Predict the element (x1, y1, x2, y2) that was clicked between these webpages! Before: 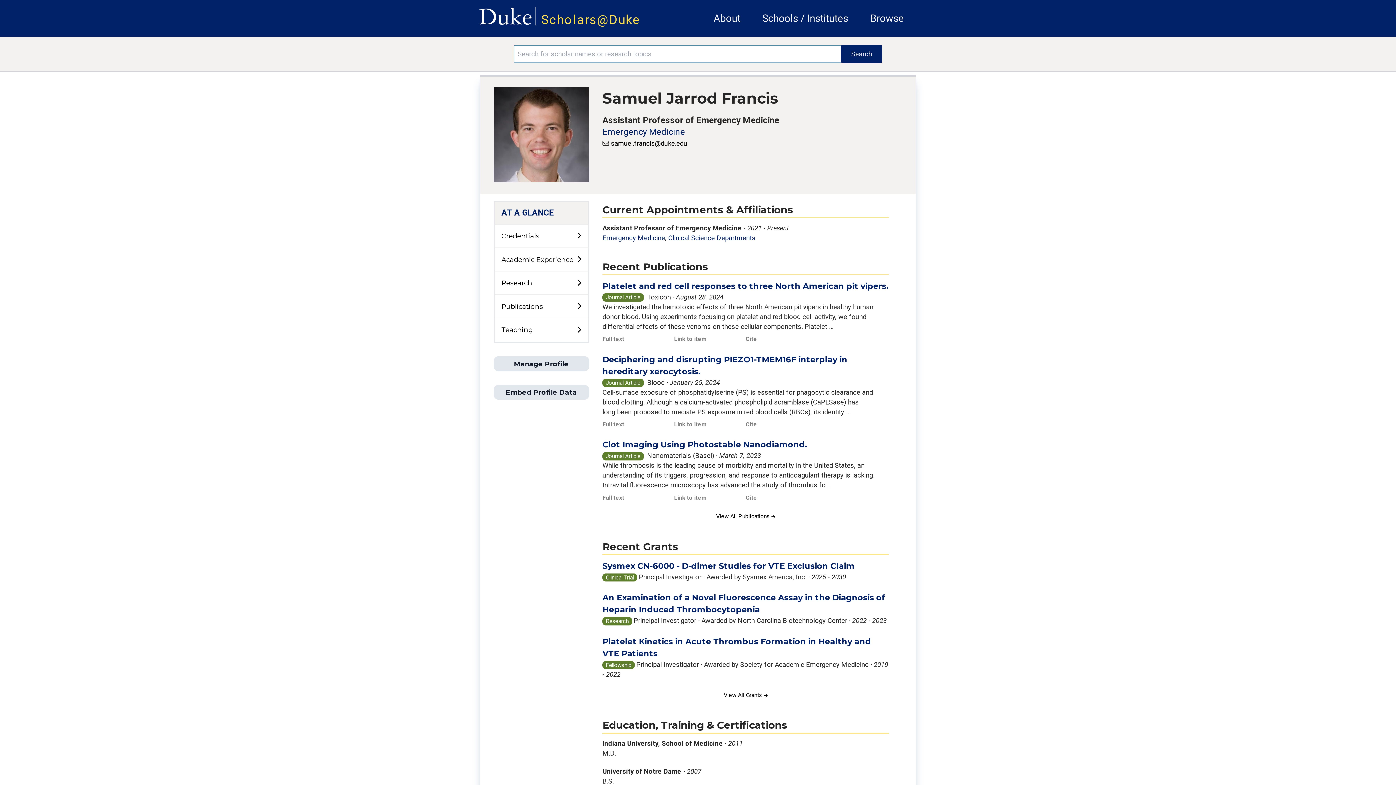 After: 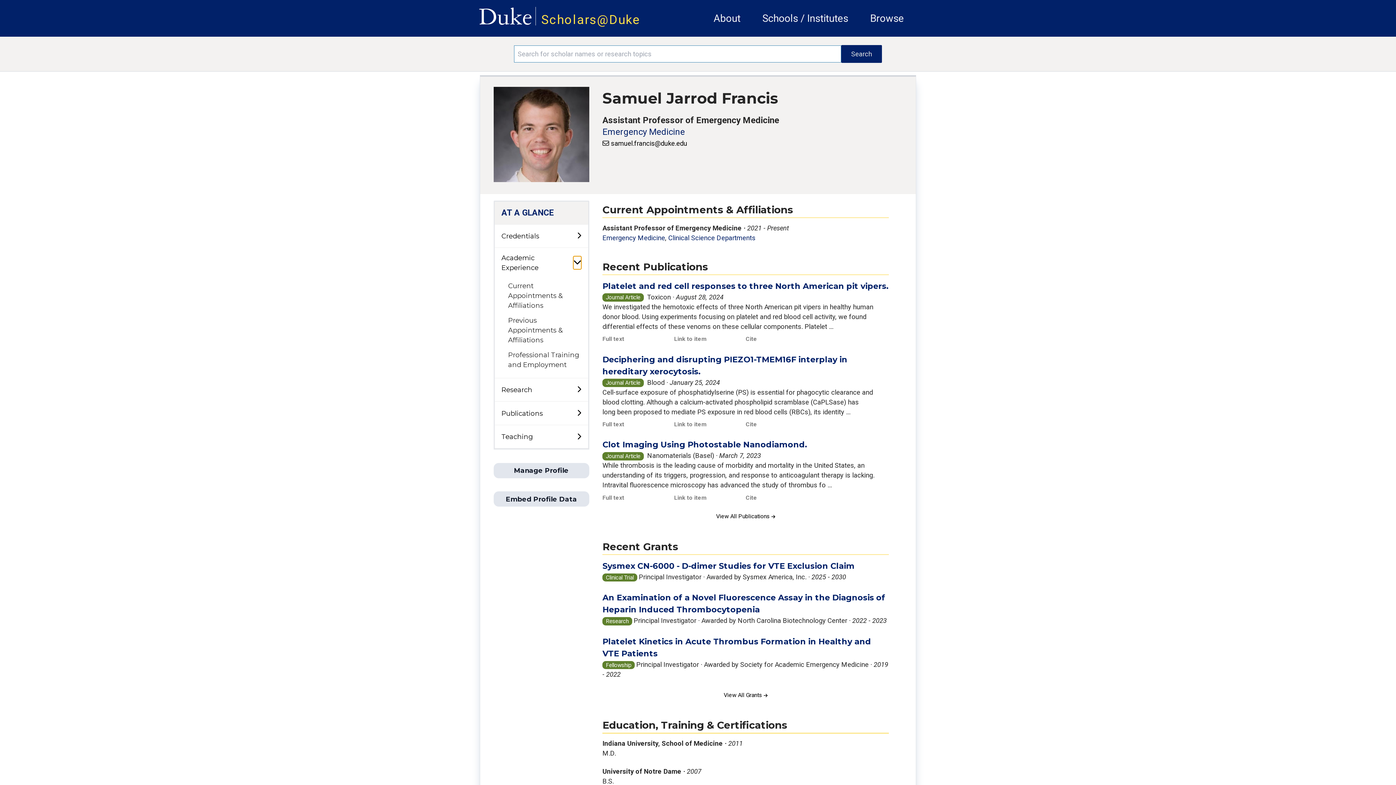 Action: label: toggle sub-menu bbox: (577, 253, 581, 266)